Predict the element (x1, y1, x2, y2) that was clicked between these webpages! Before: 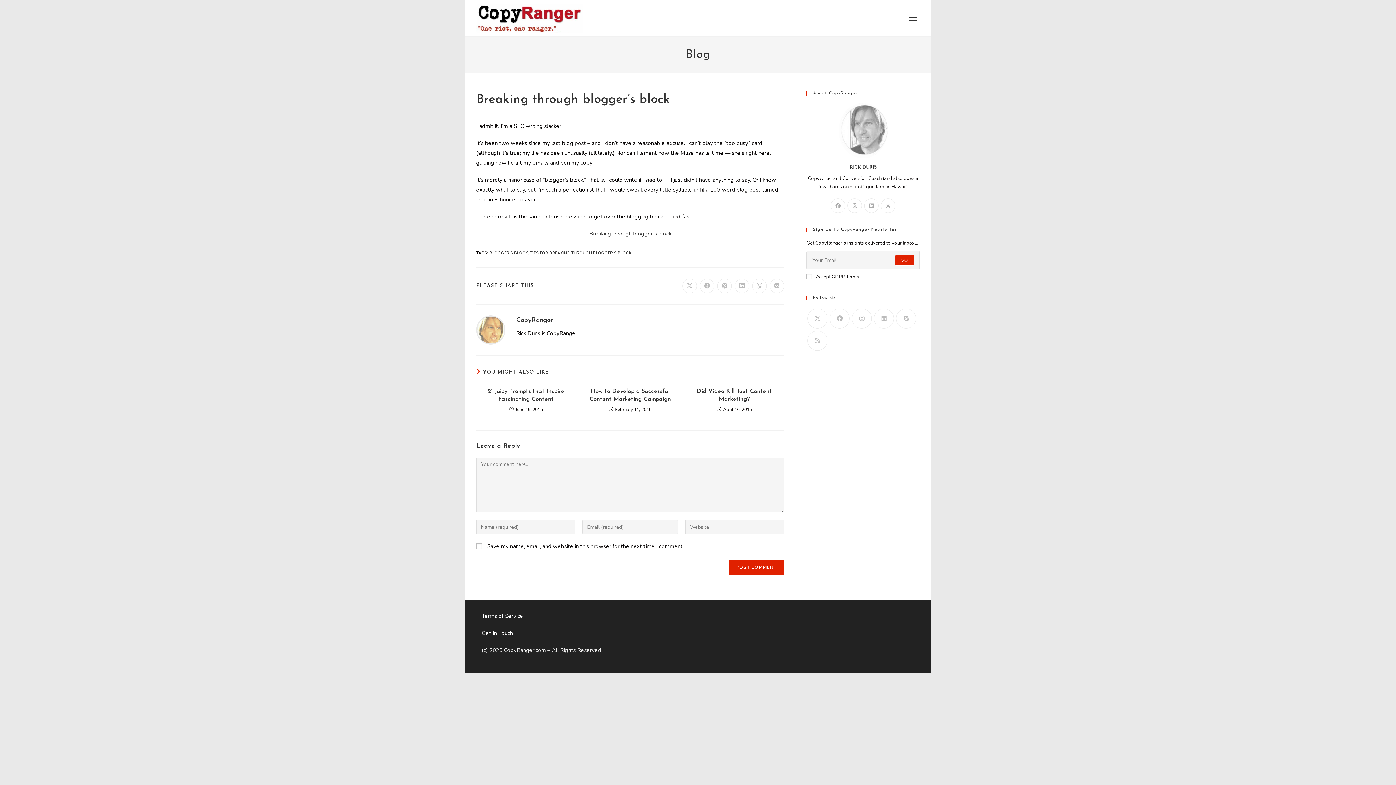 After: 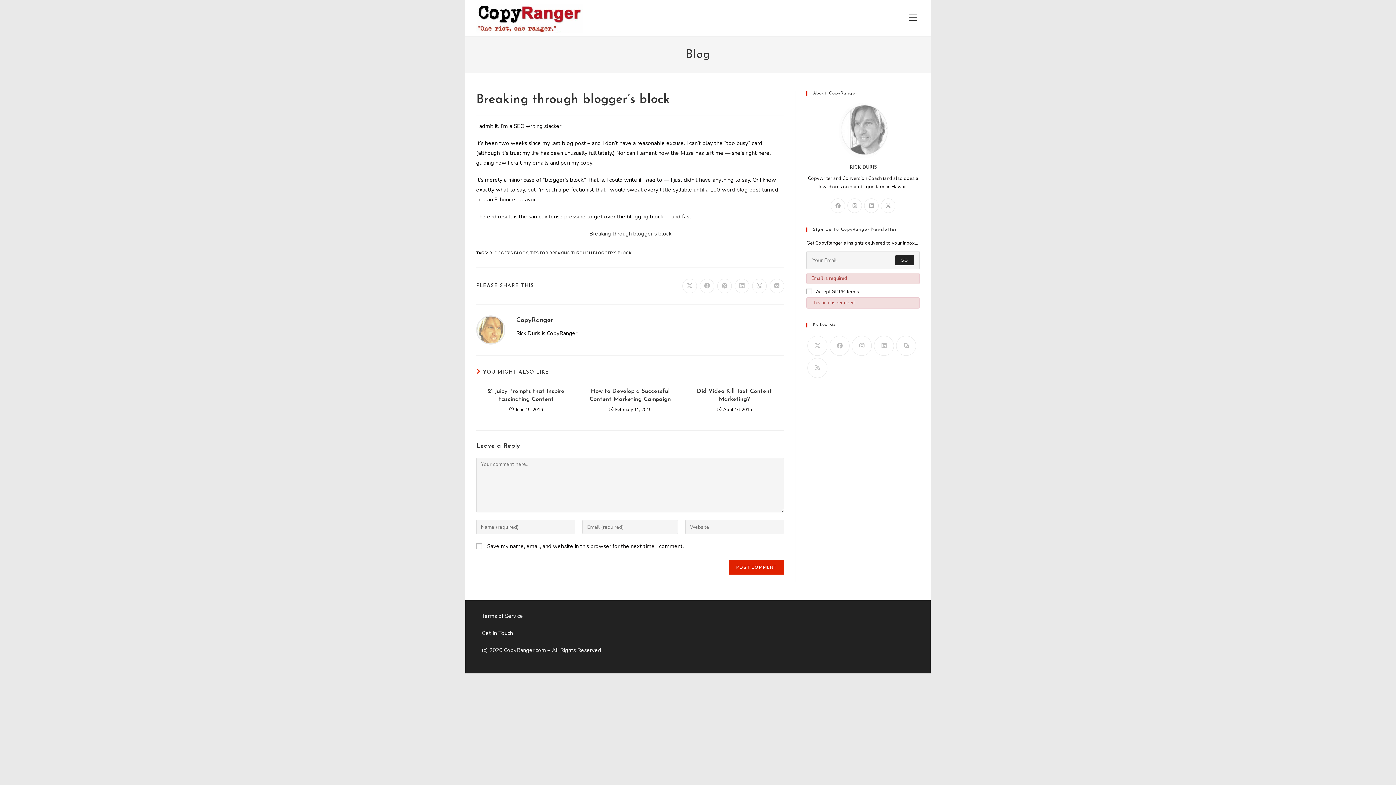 Action: bbox: (895, 254, 914, 265) label: Submit email address